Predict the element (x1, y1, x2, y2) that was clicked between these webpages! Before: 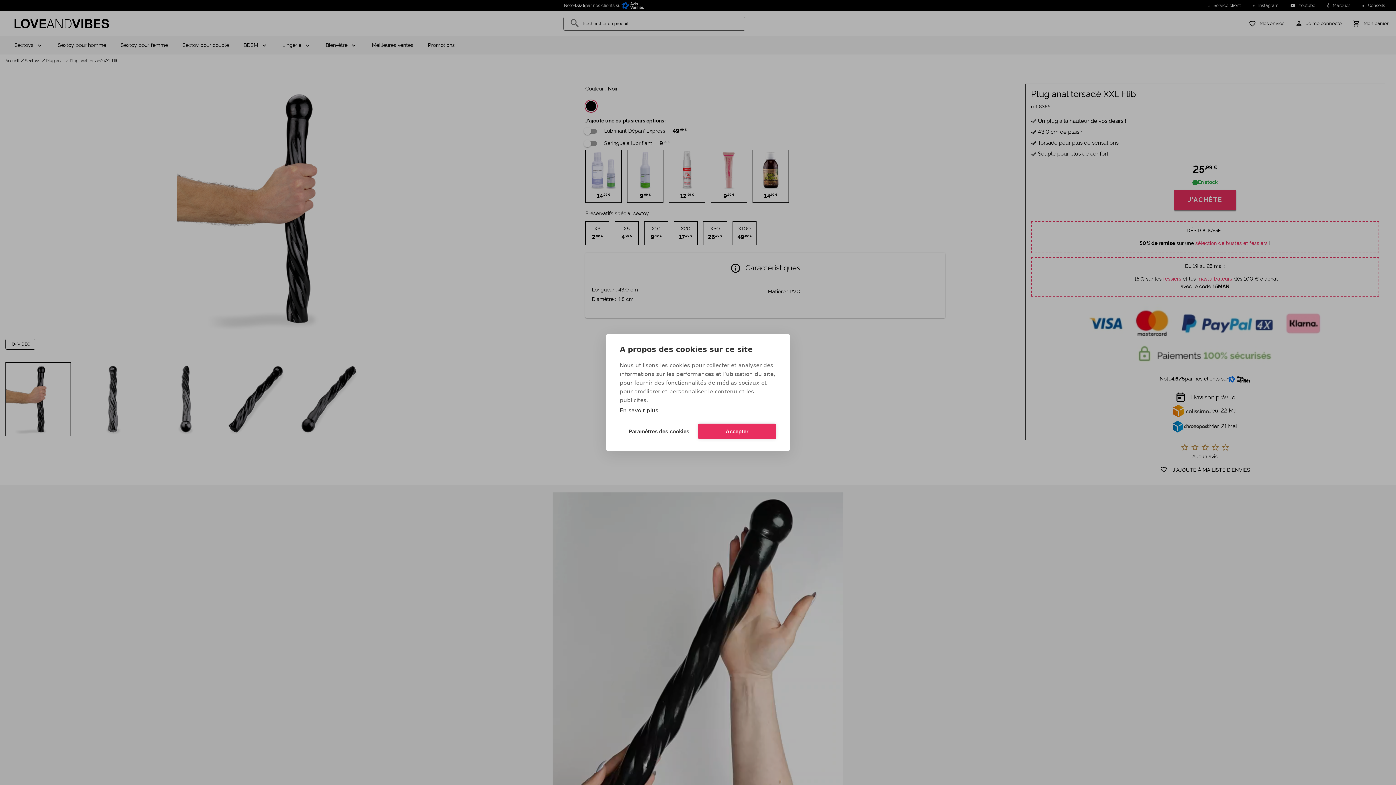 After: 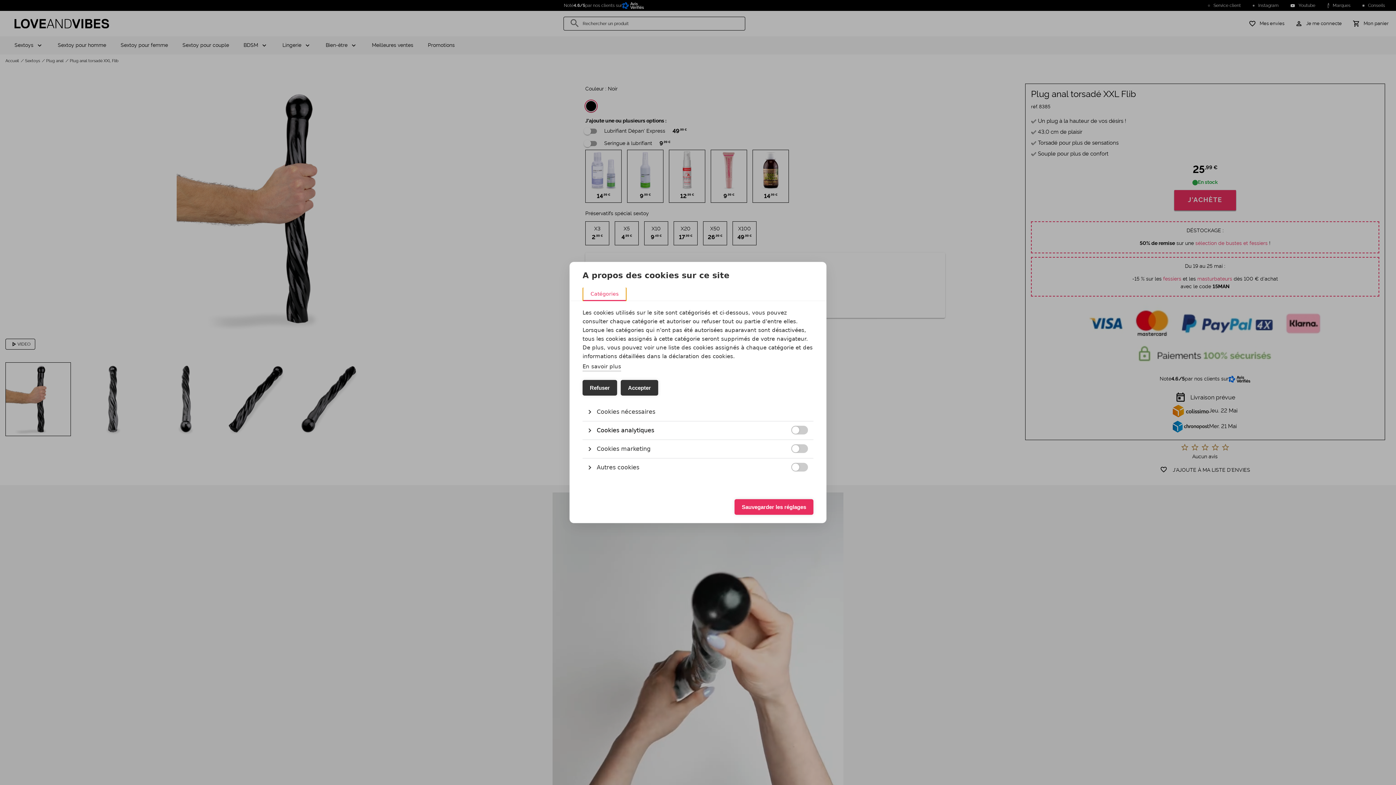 Action: bbox: (620, 423, 698, 439) label: Paramètres des cookies